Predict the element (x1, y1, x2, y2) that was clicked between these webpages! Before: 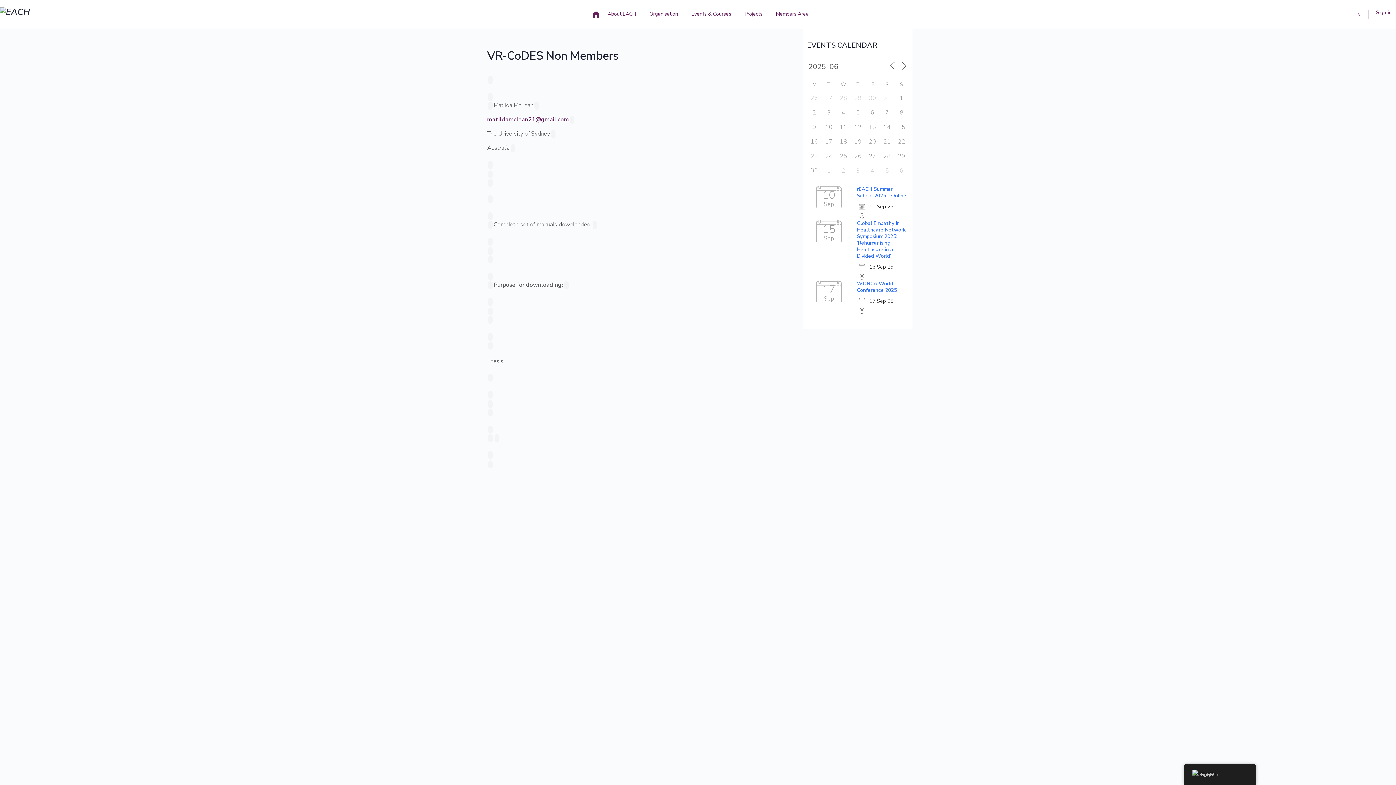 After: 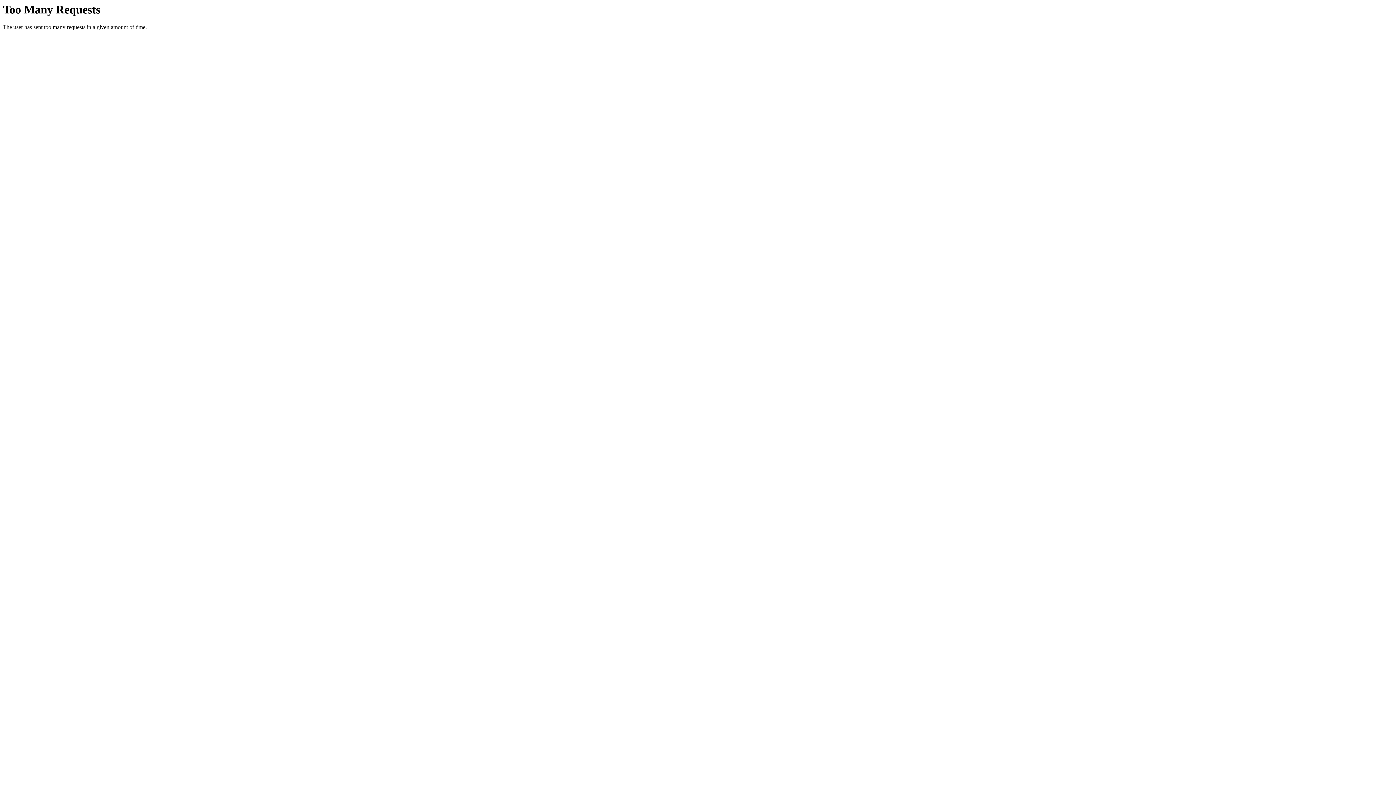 Action: bbox: (899, 61, 908, 70)